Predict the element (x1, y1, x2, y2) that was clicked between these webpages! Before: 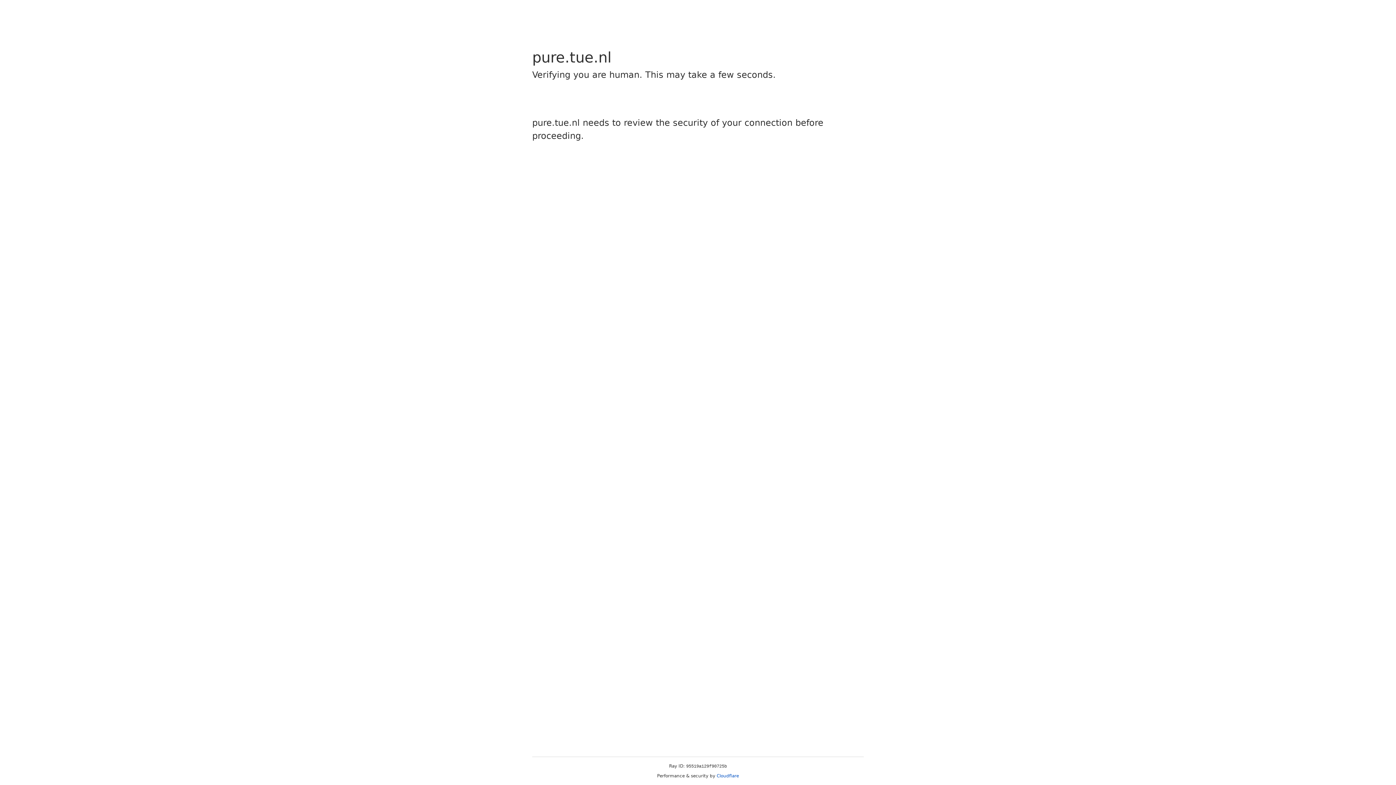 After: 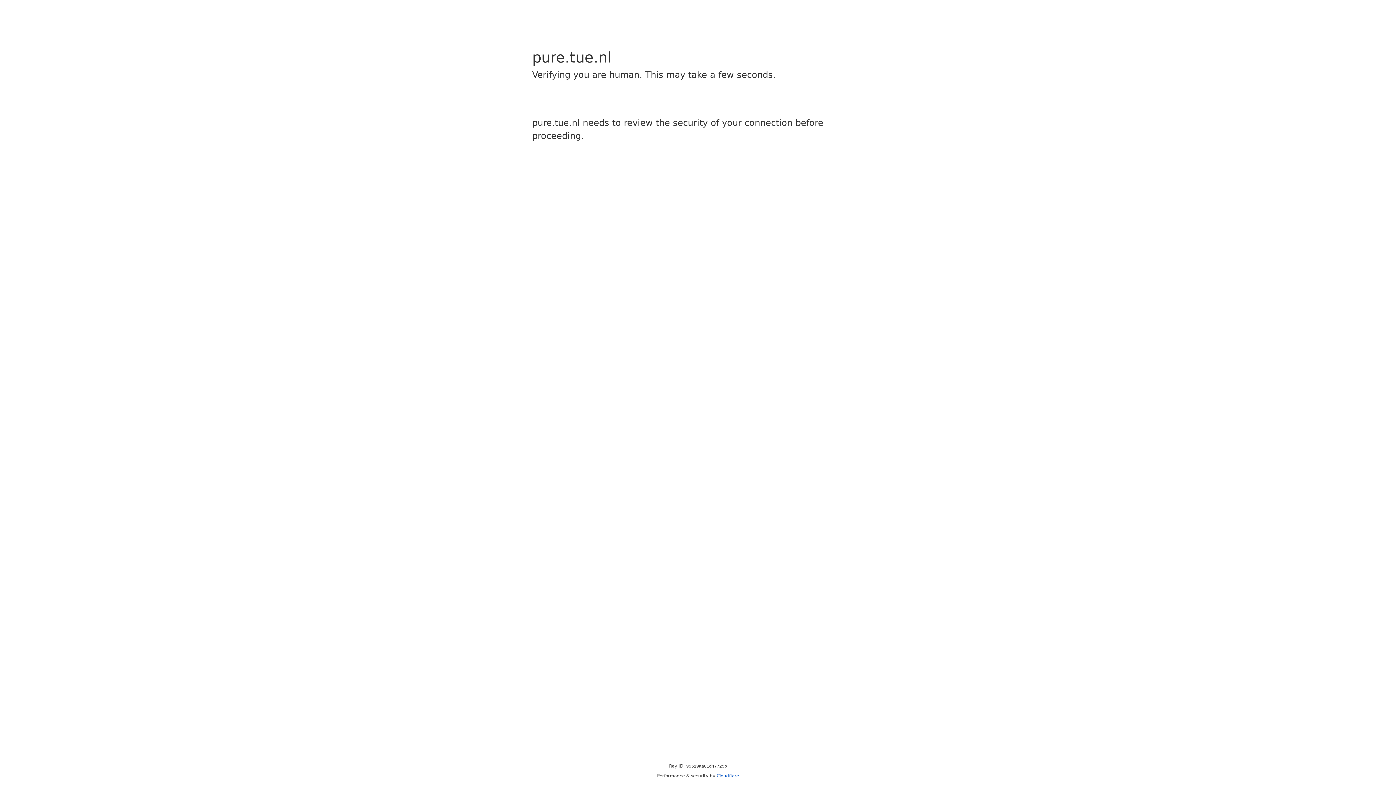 Action: bbox: (716, 773, 739, 778) label: Cloudflare